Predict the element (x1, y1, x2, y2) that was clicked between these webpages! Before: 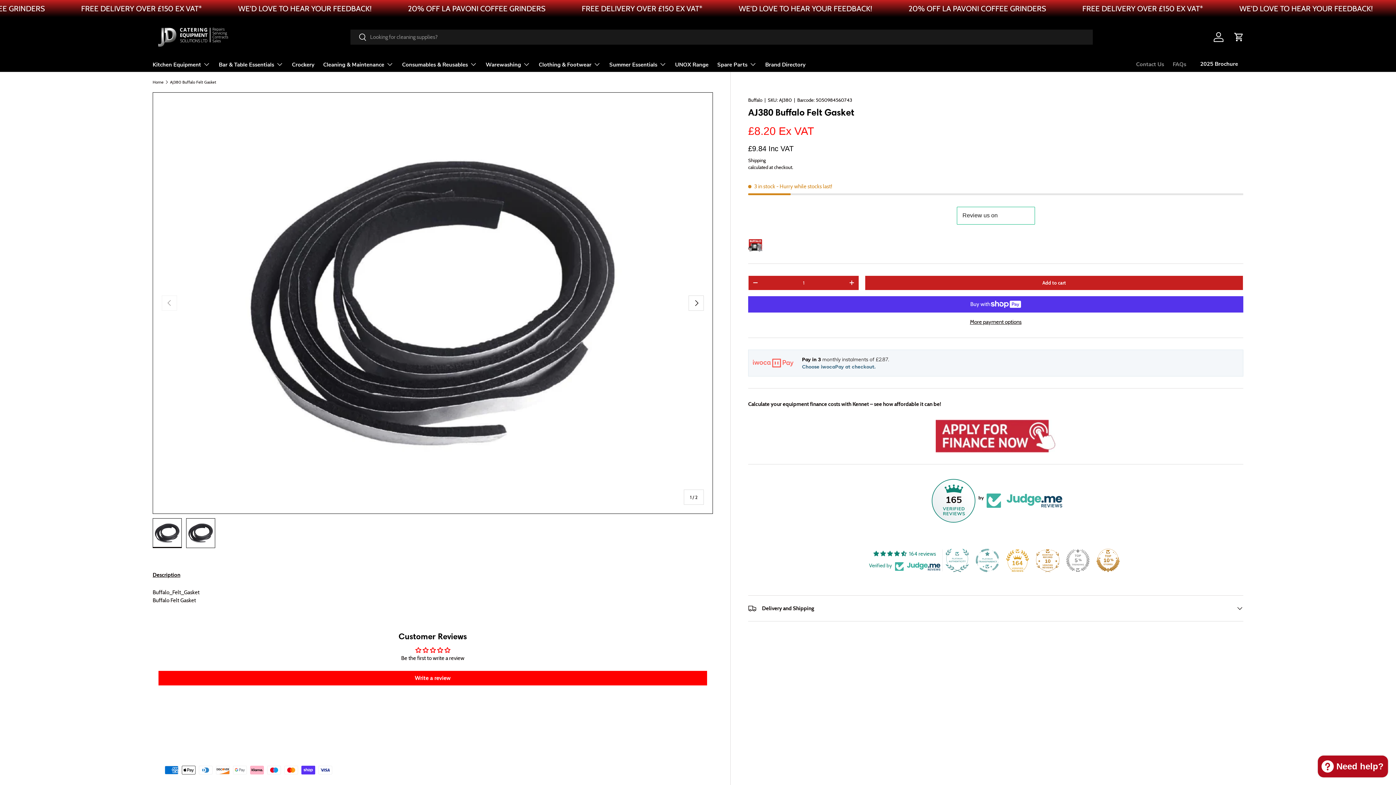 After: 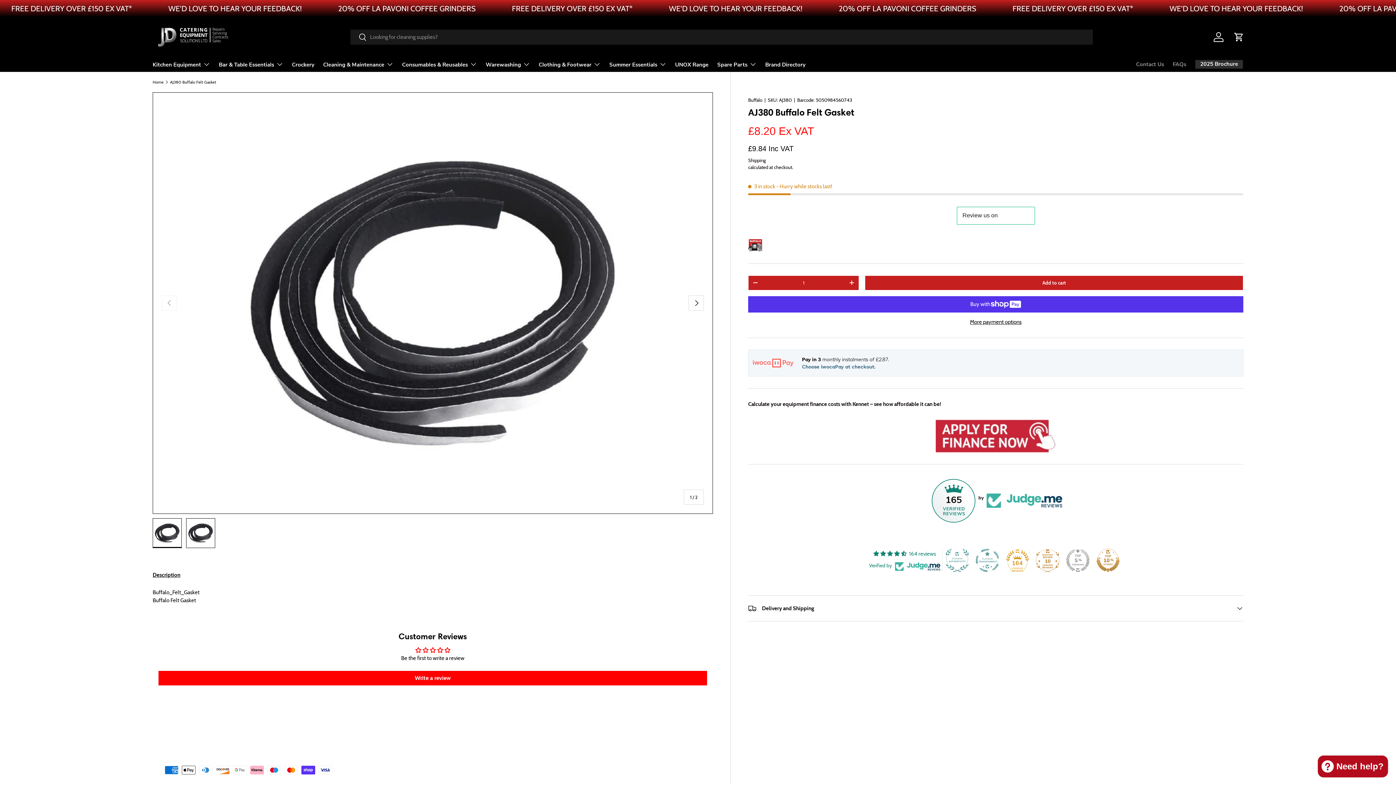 Action: label: 2025 Brochure bbox: (1195, 59, 1243, 68)